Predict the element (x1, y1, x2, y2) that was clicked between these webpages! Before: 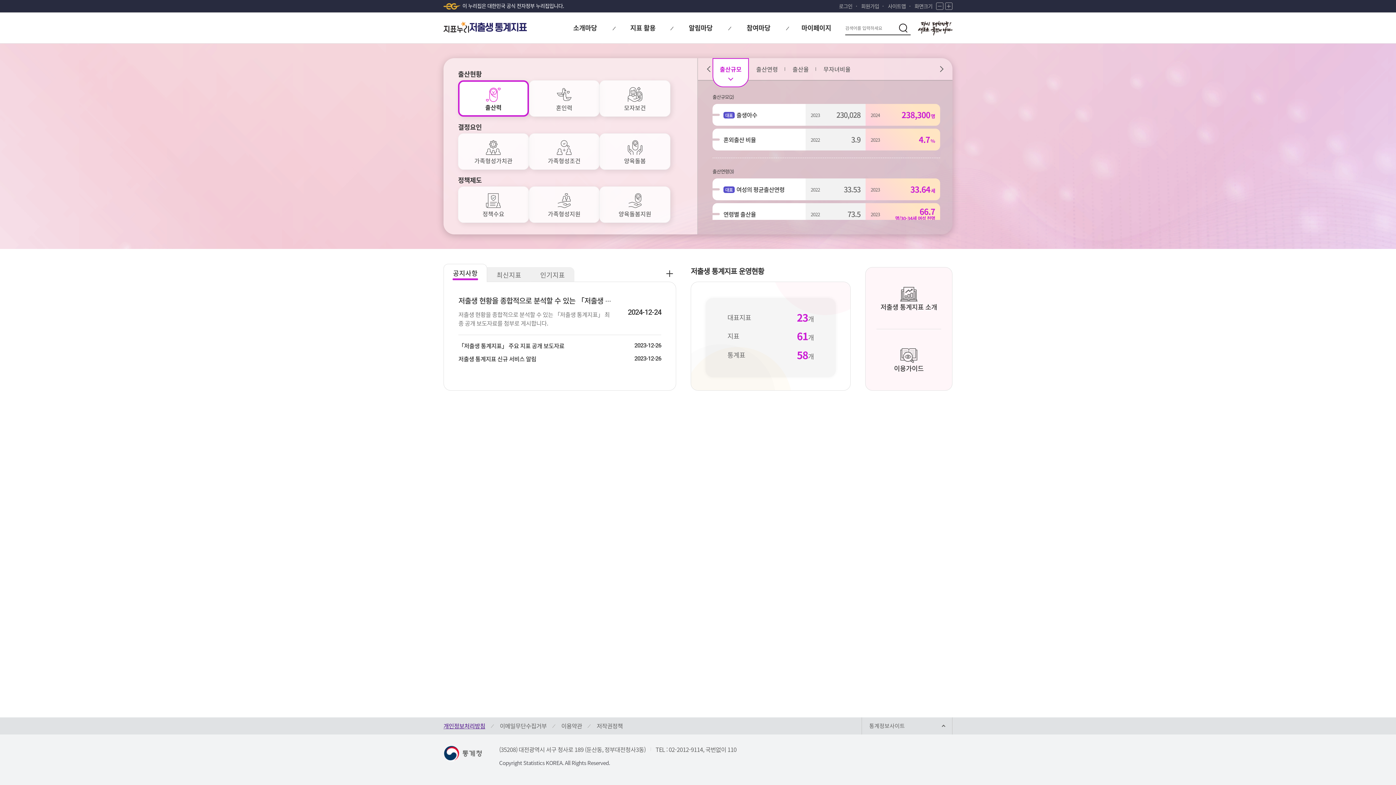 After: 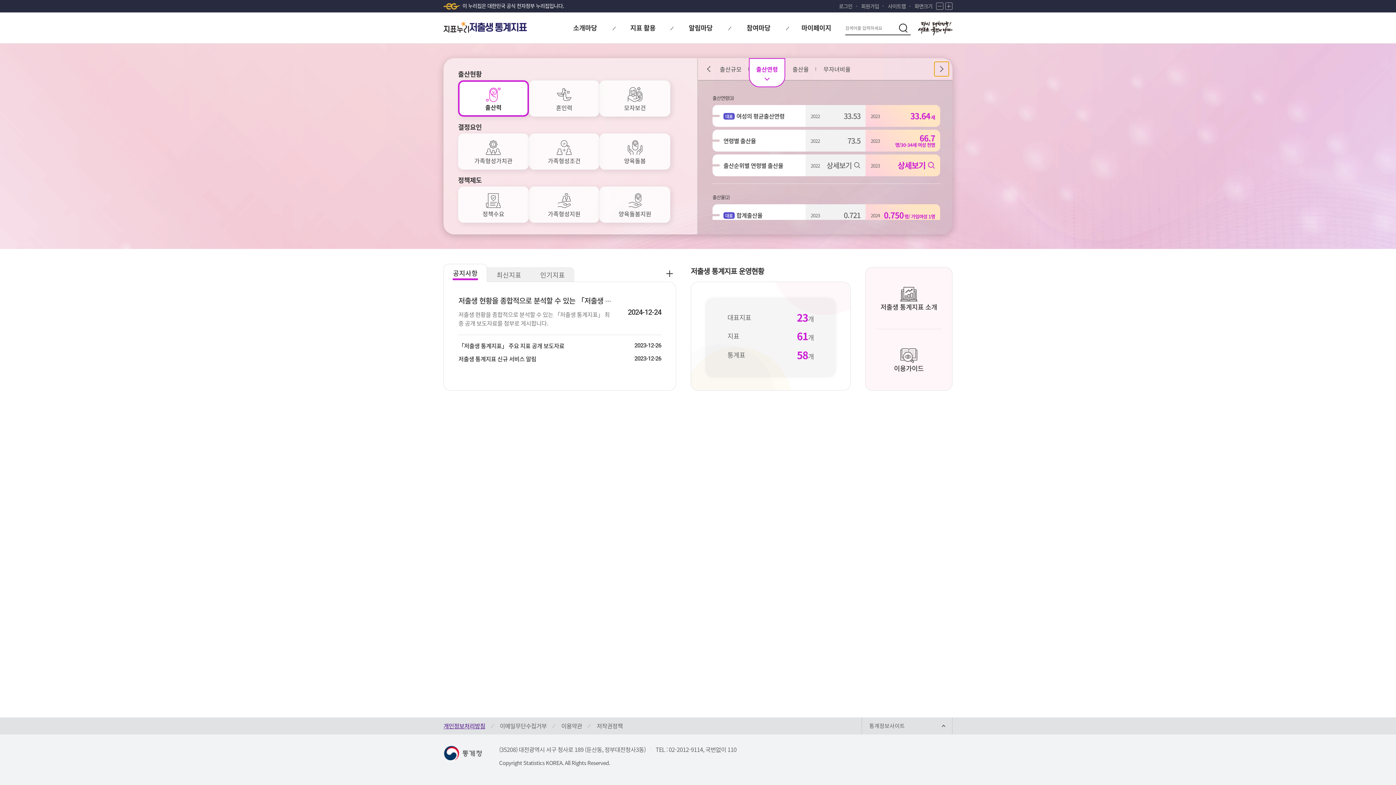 Action: bbox: (934, 61, 949, 76) label: 다음